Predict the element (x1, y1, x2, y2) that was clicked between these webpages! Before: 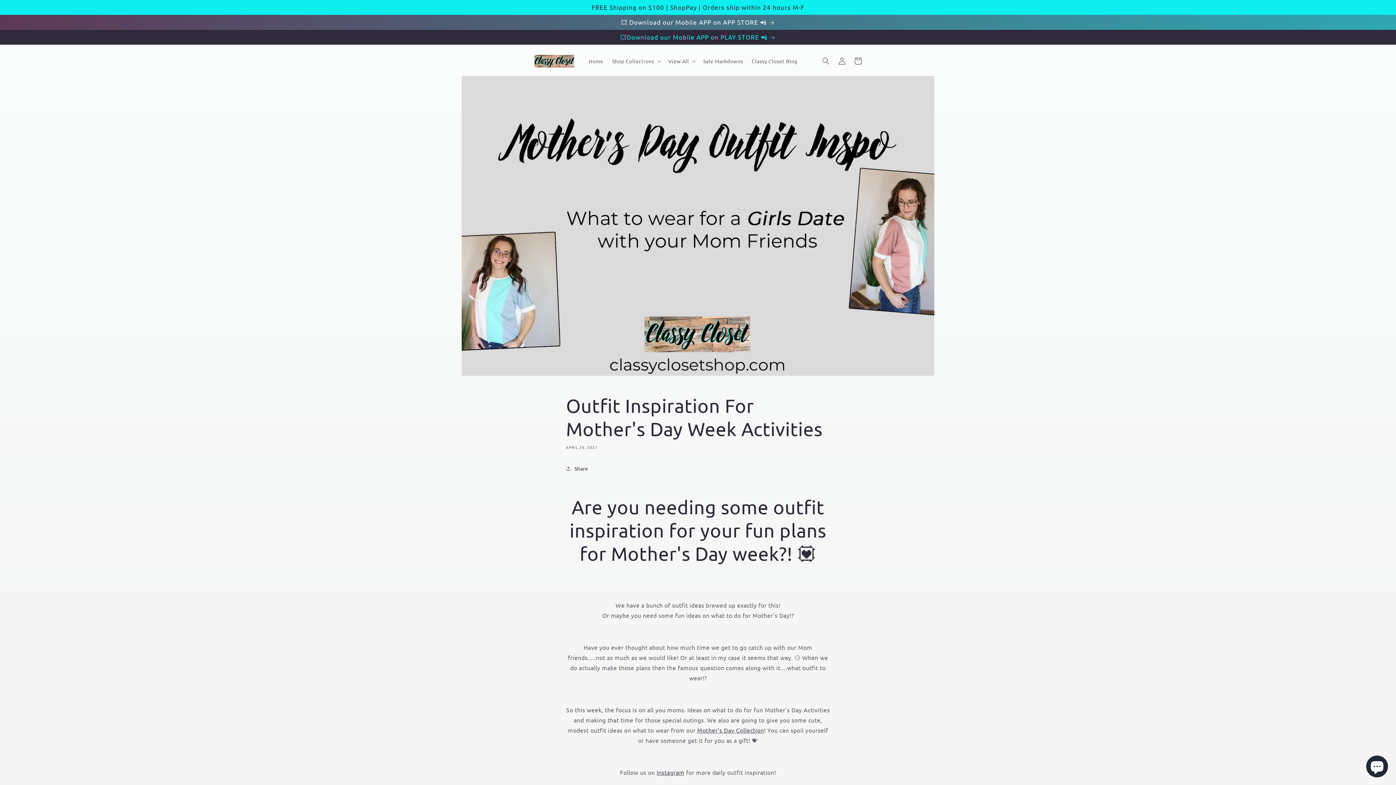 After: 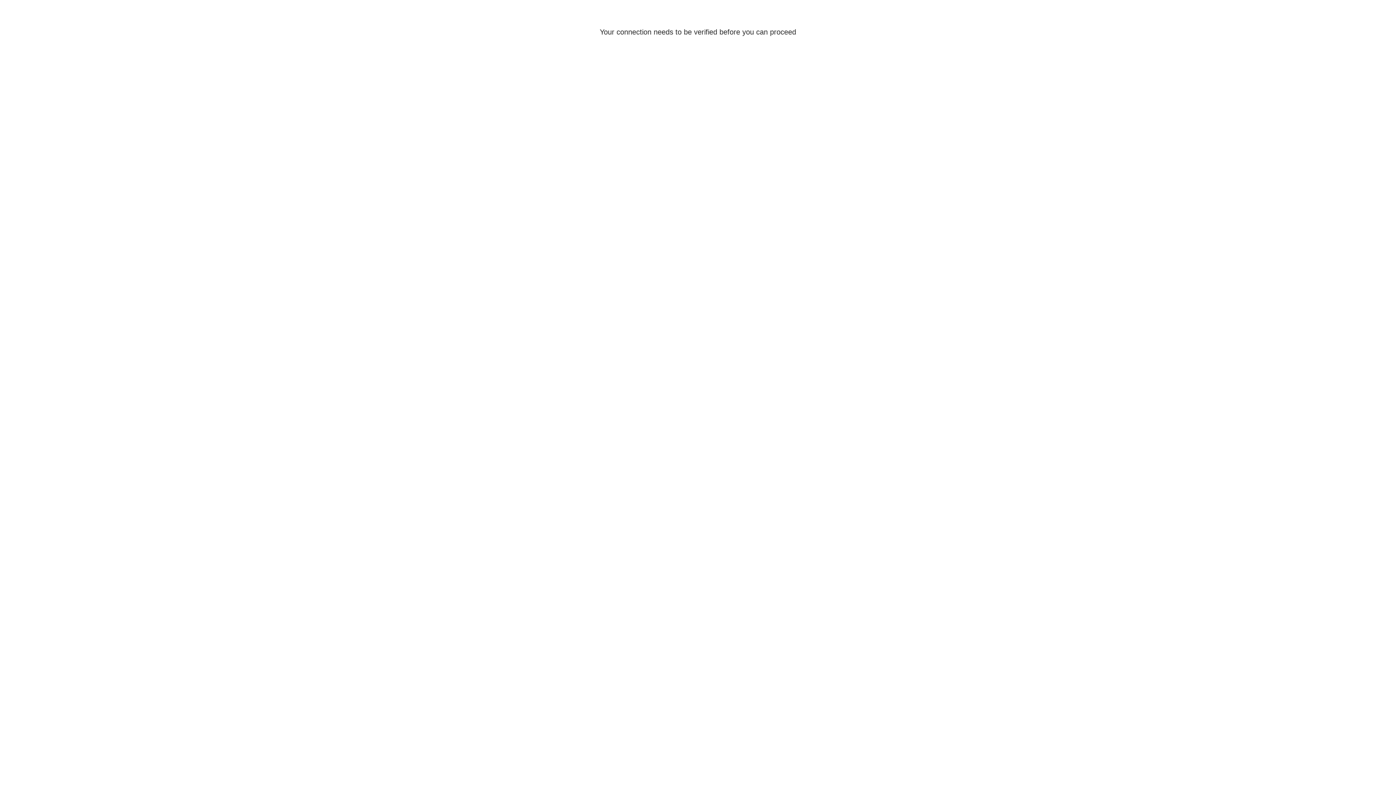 Action: bbox: (834, 53, 850, 69) label: Log in